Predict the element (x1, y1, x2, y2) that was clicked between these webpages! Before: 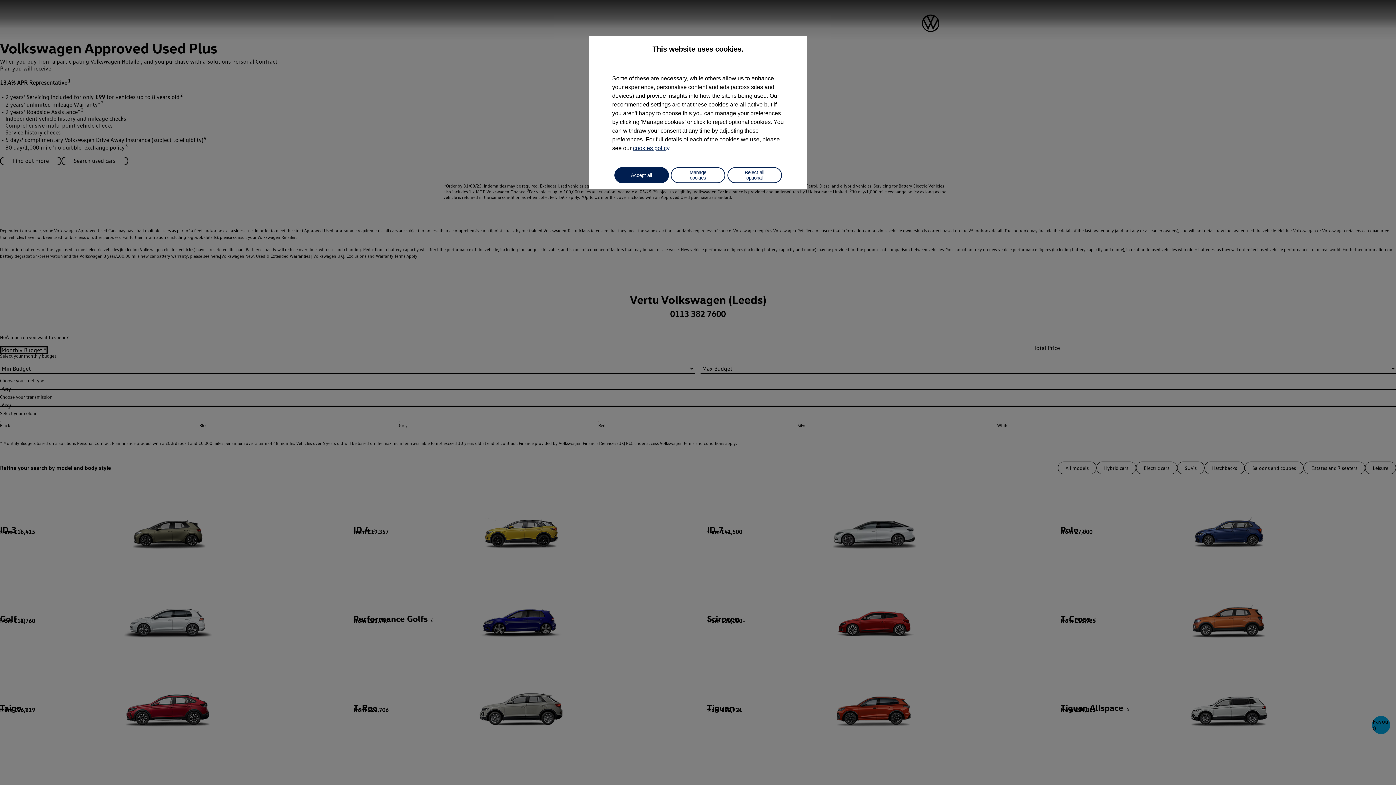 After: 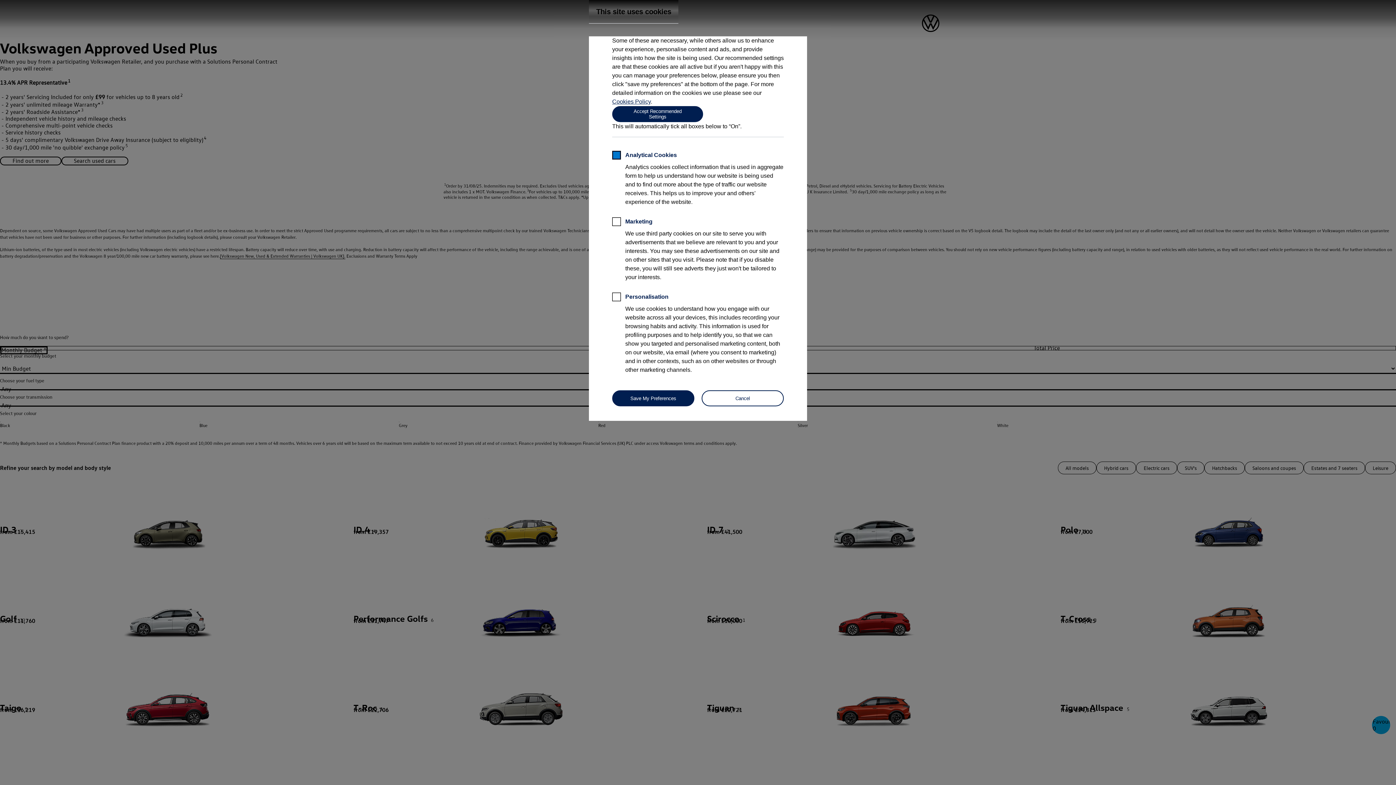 Action: label: Manage cookies bbox: (670, 167, 725, 183)